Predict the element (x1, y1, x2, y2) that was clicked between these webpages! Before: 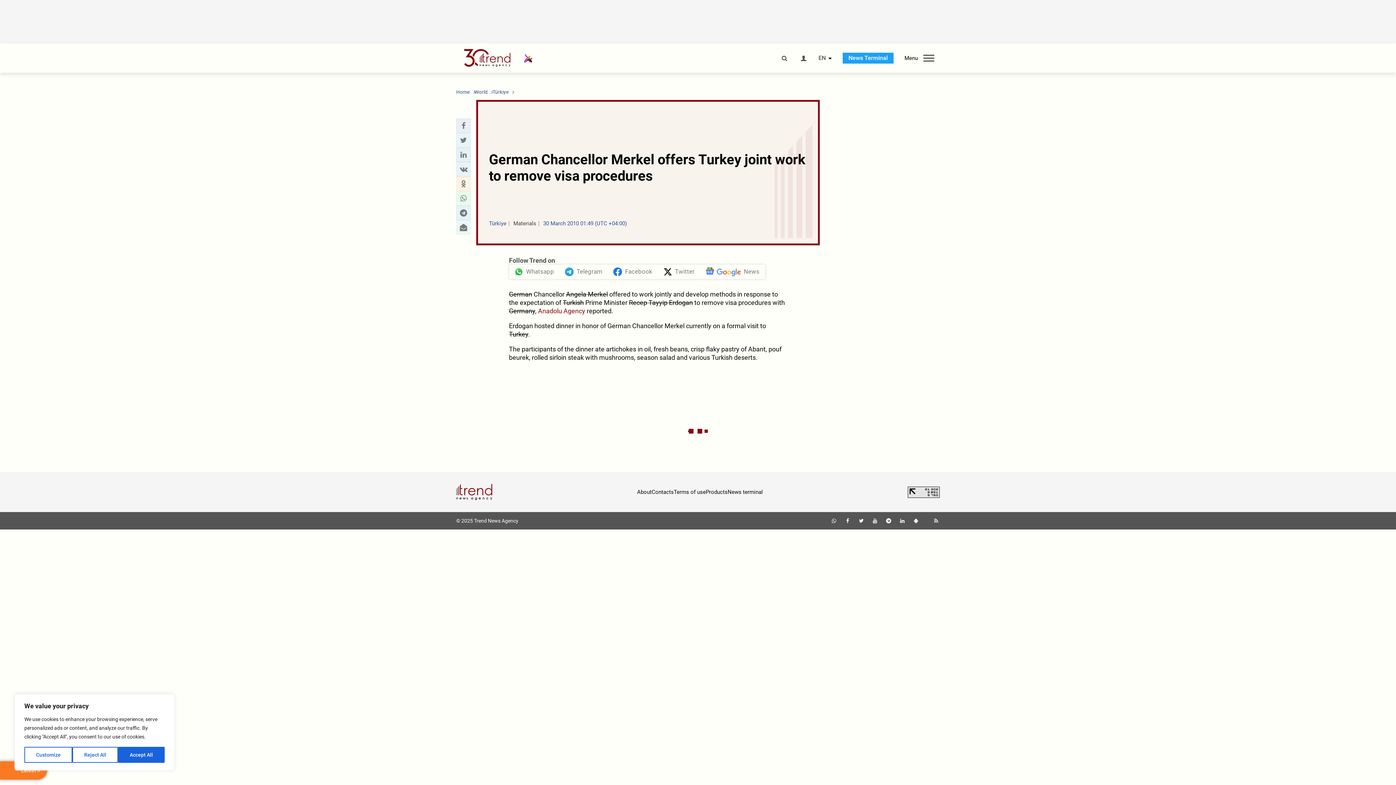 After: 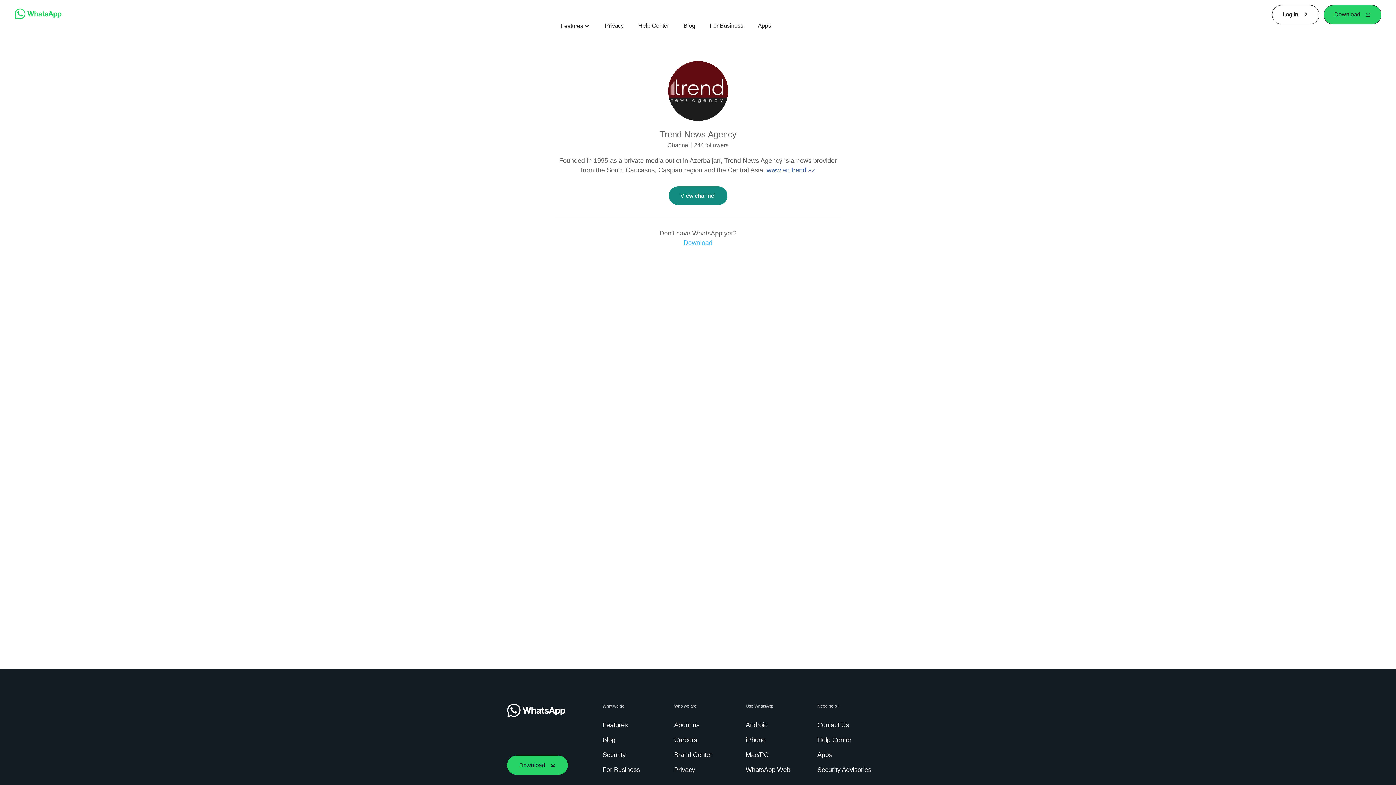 Action: bbox: (830, 518, 837, 524)